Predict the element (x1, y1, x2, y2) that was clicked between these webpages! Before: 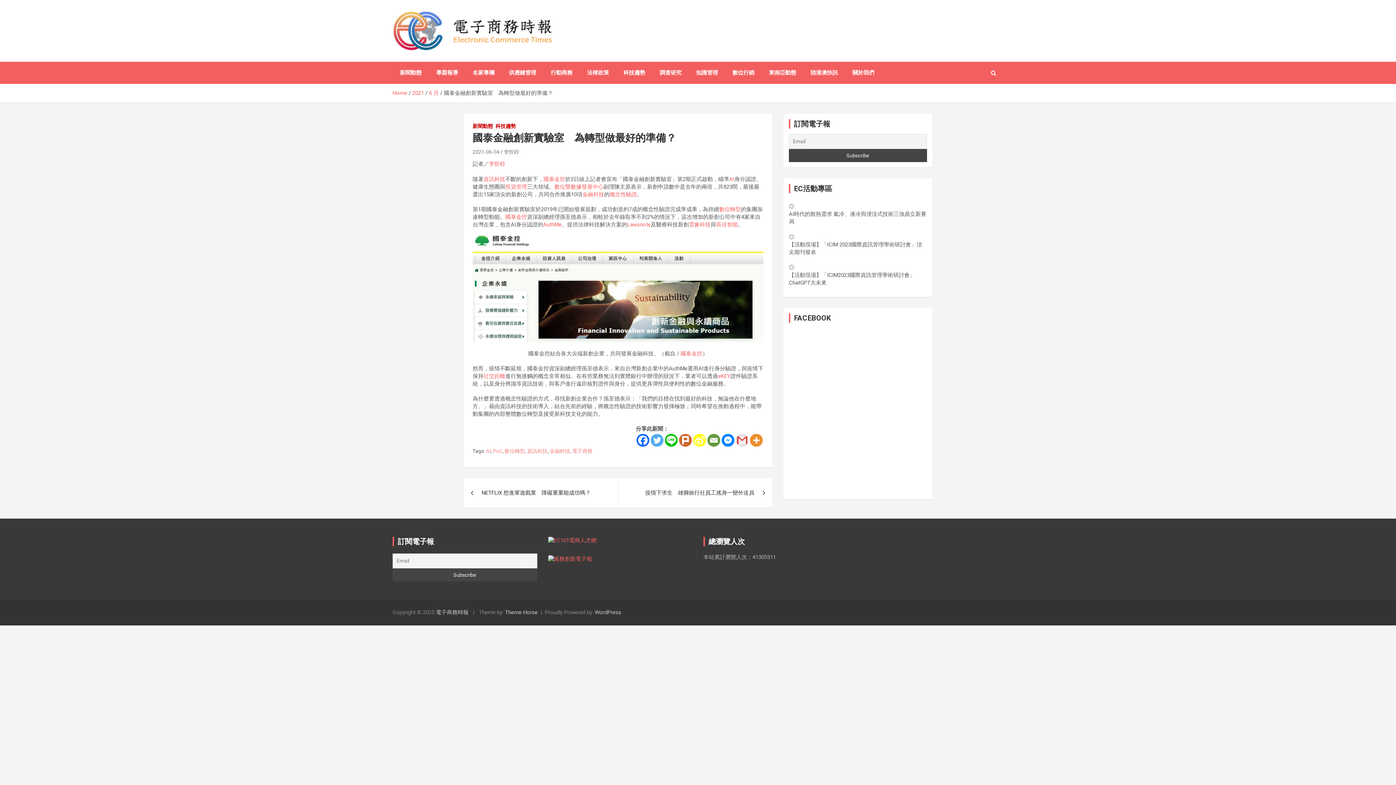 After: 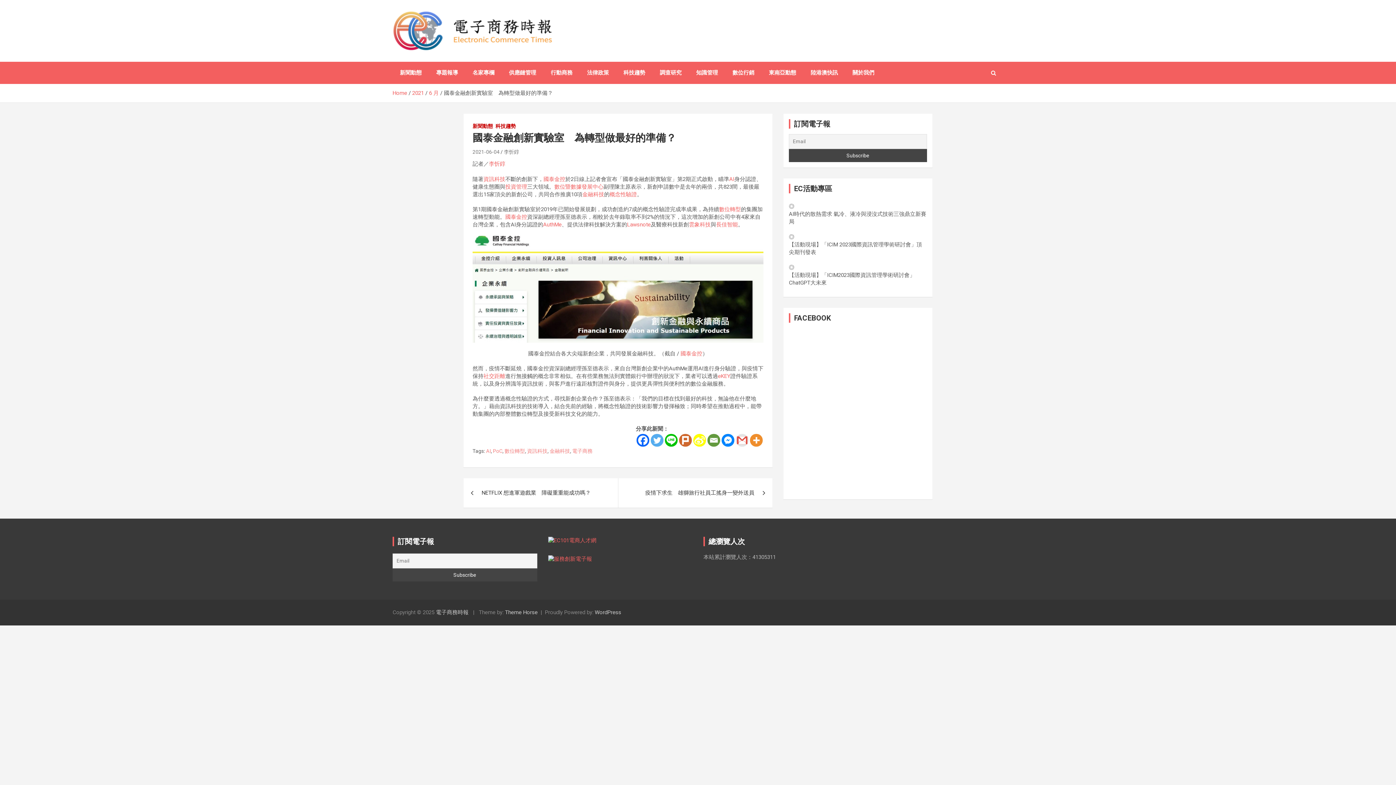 Action: bbox: (693, 434, 706, 446) label: Sina Weibo